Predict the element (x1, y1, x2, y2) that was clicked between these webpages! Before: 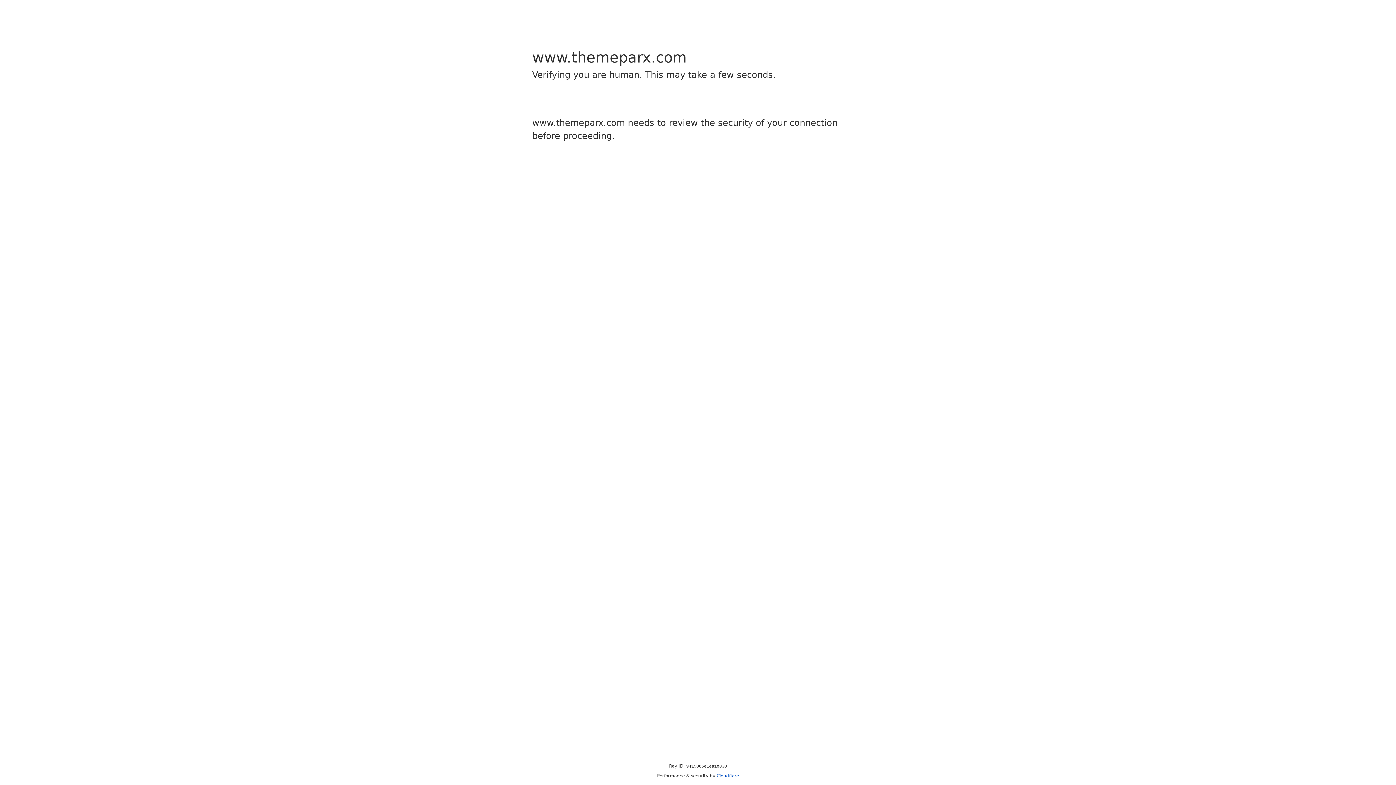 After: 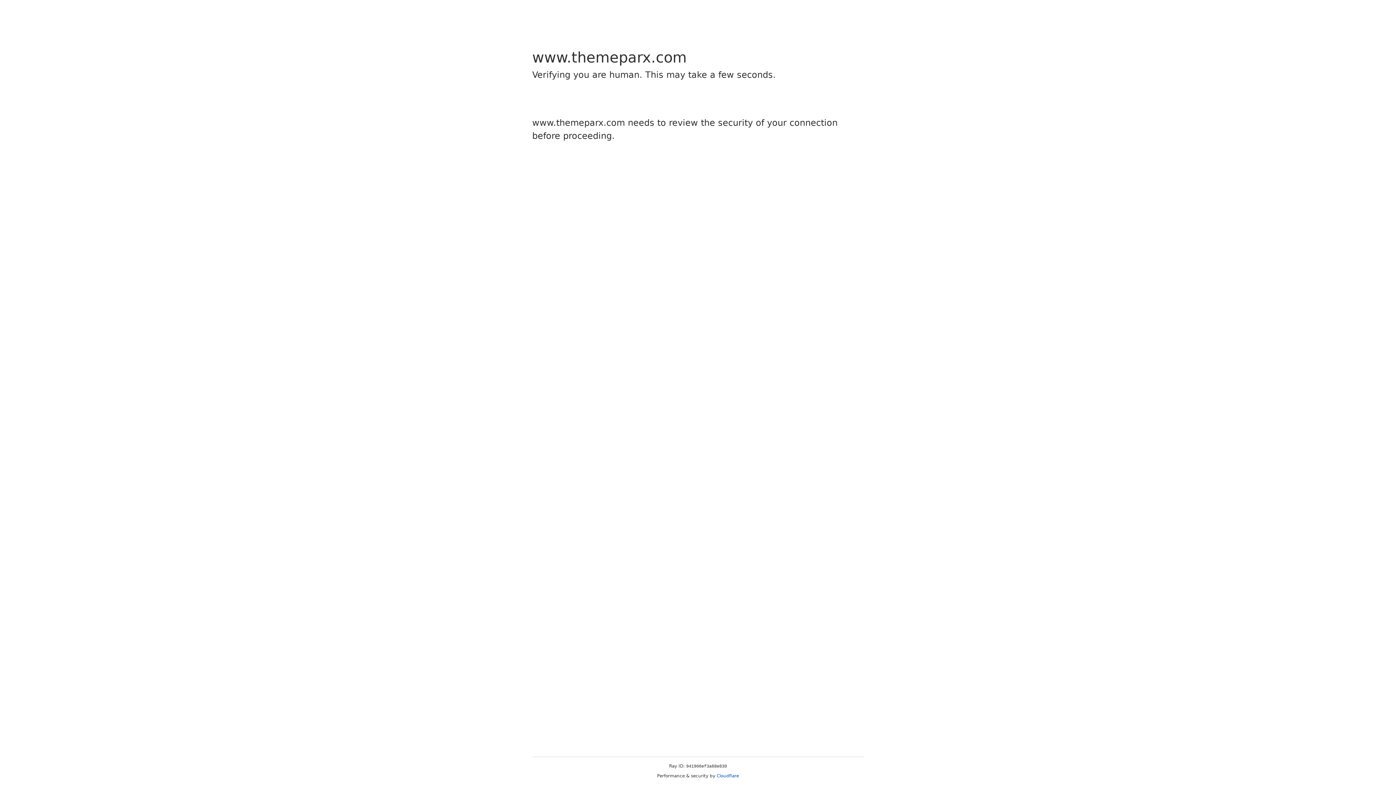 Action: bbox: (716, 773, 739, 778) label: Cloudflare